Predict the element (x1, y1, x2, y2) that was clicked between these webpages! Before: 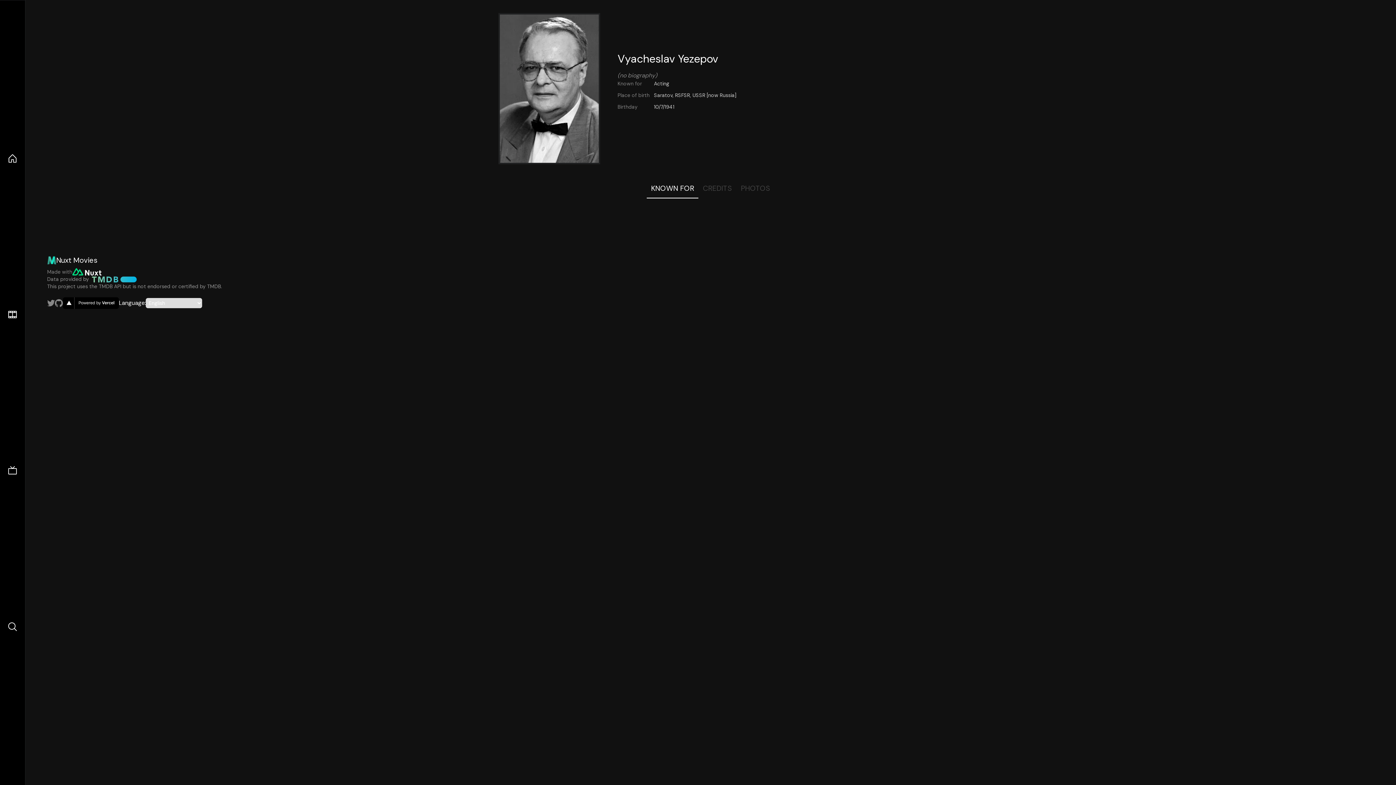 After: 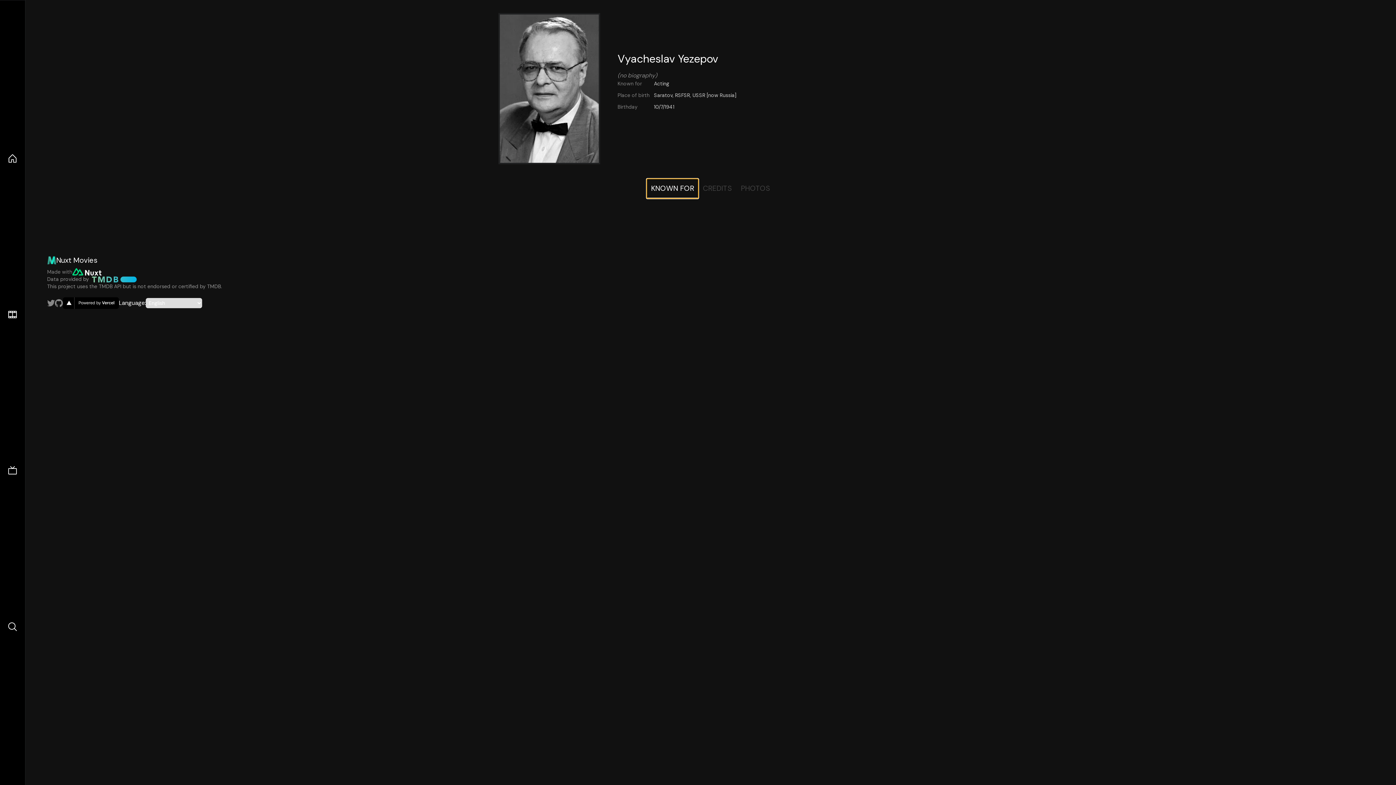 Action: bbox: (646, 178, 698, 198) label: KNOWN FOR